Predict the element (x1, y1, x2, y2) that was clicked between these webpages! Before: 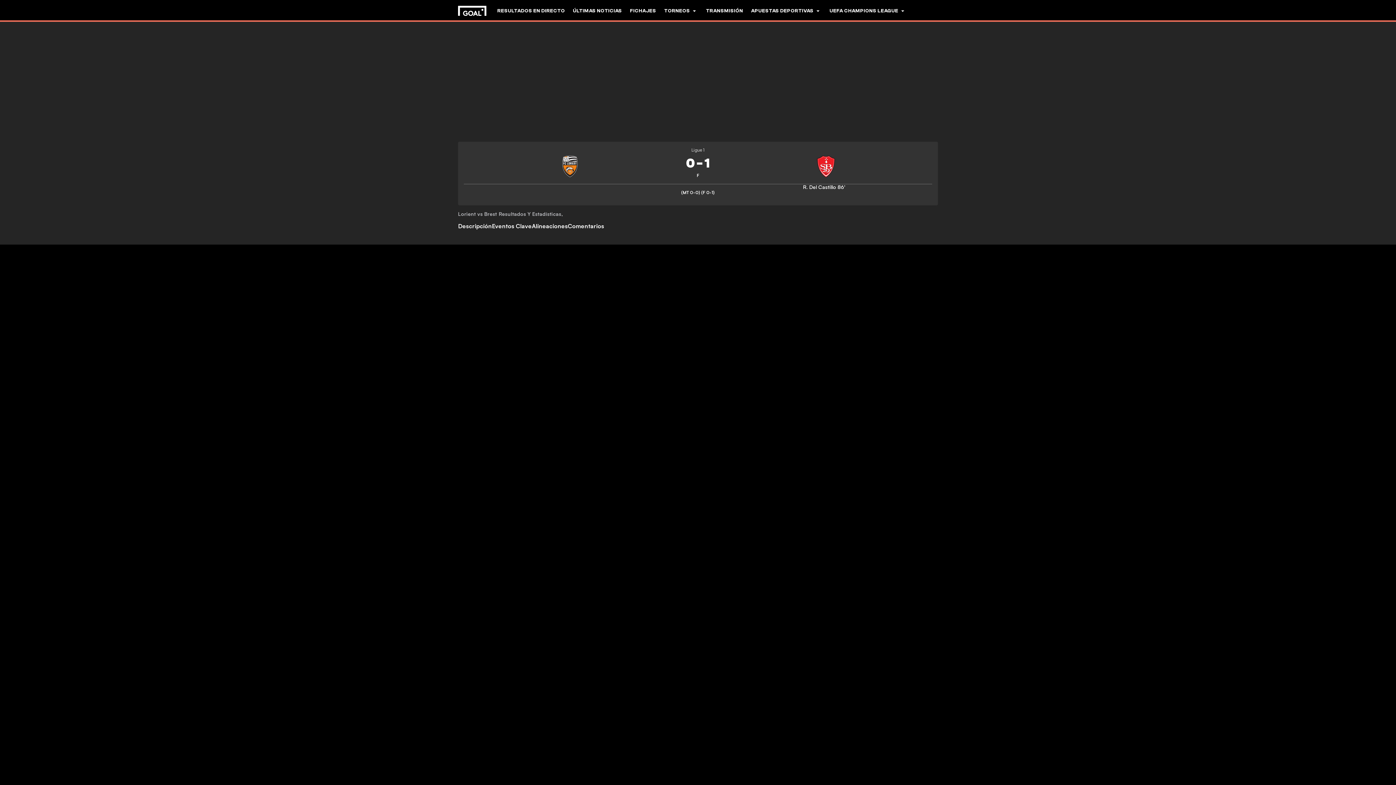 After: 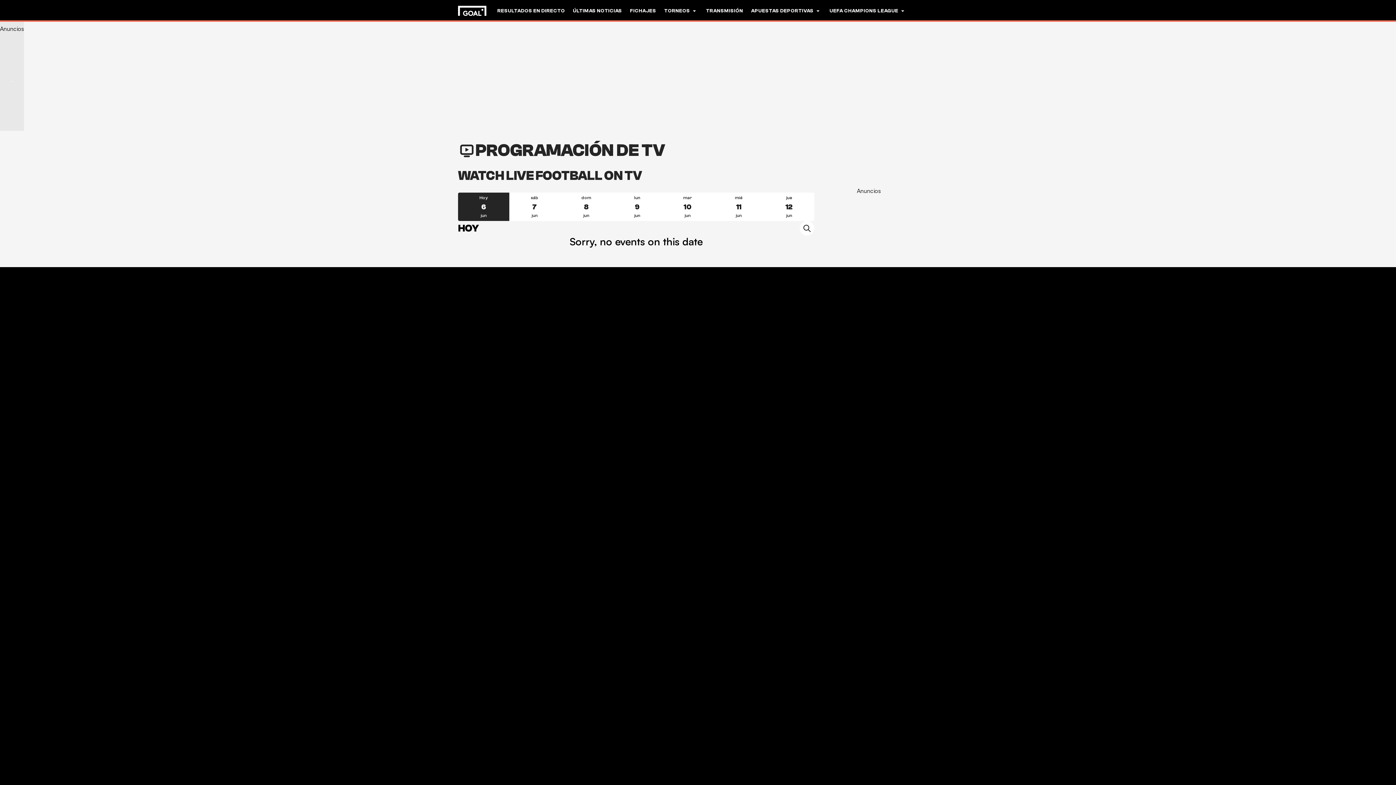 Action: label: TRANSMISIÓN bbox: (706, 0, 743, 21)